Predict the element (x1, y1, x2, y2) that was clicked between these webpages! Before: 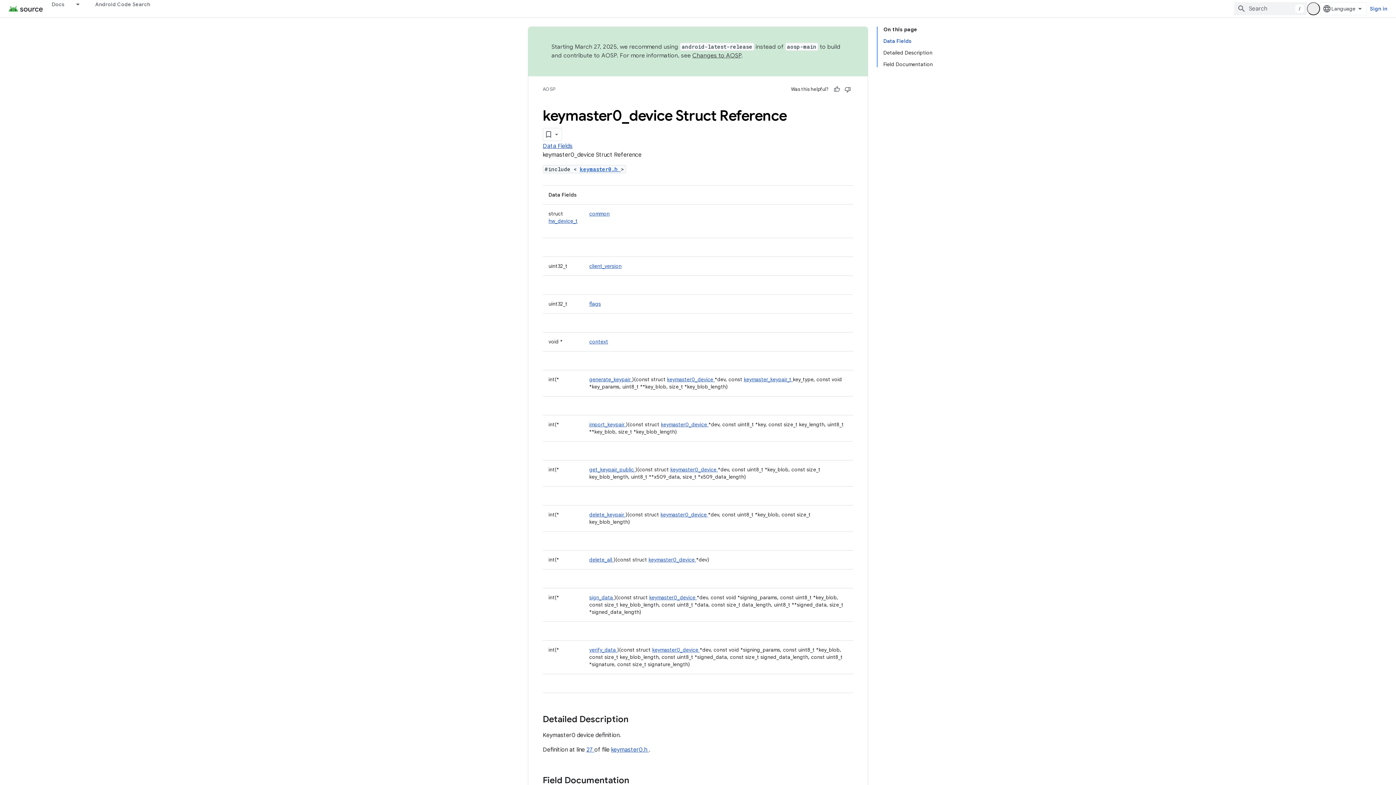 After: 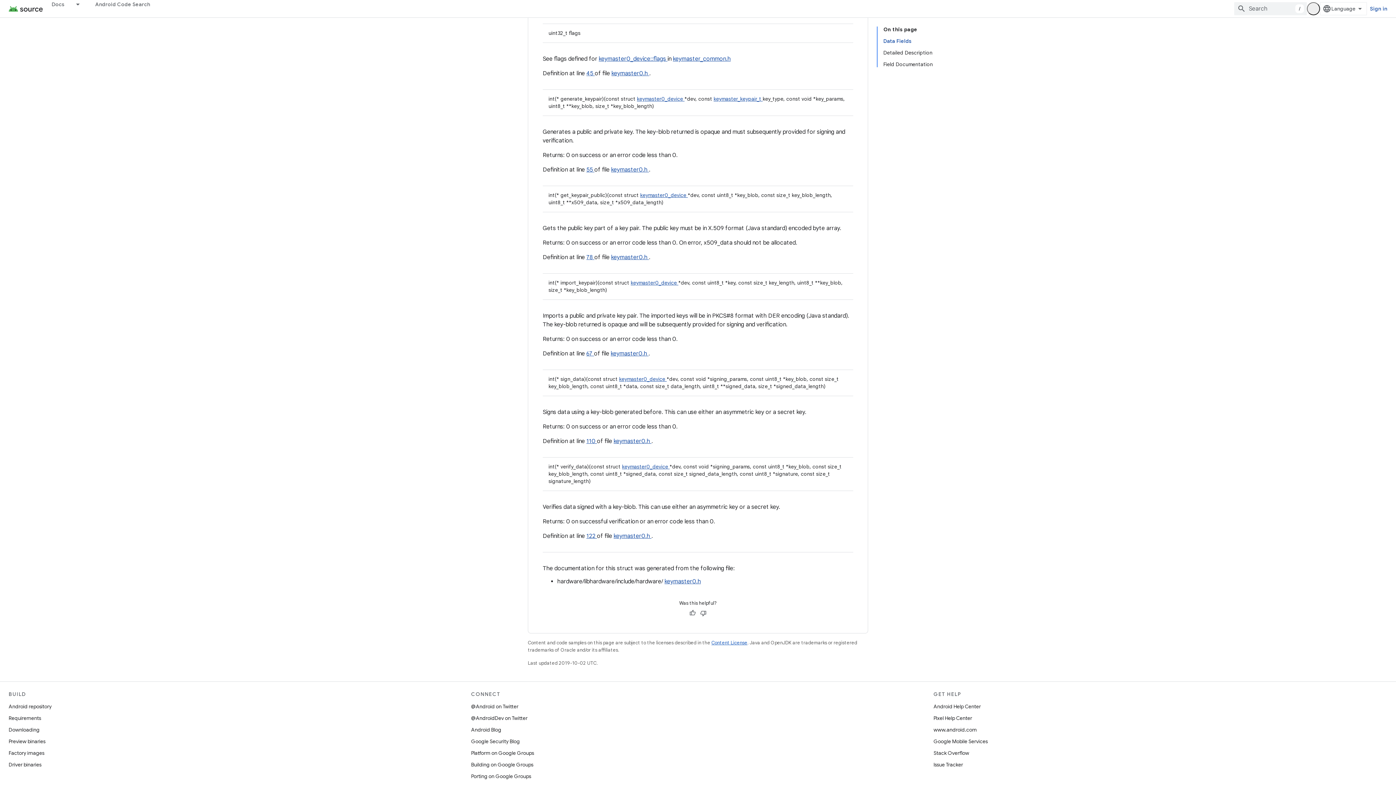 Action: label: flags bbox: (589, 300, 601, 307)